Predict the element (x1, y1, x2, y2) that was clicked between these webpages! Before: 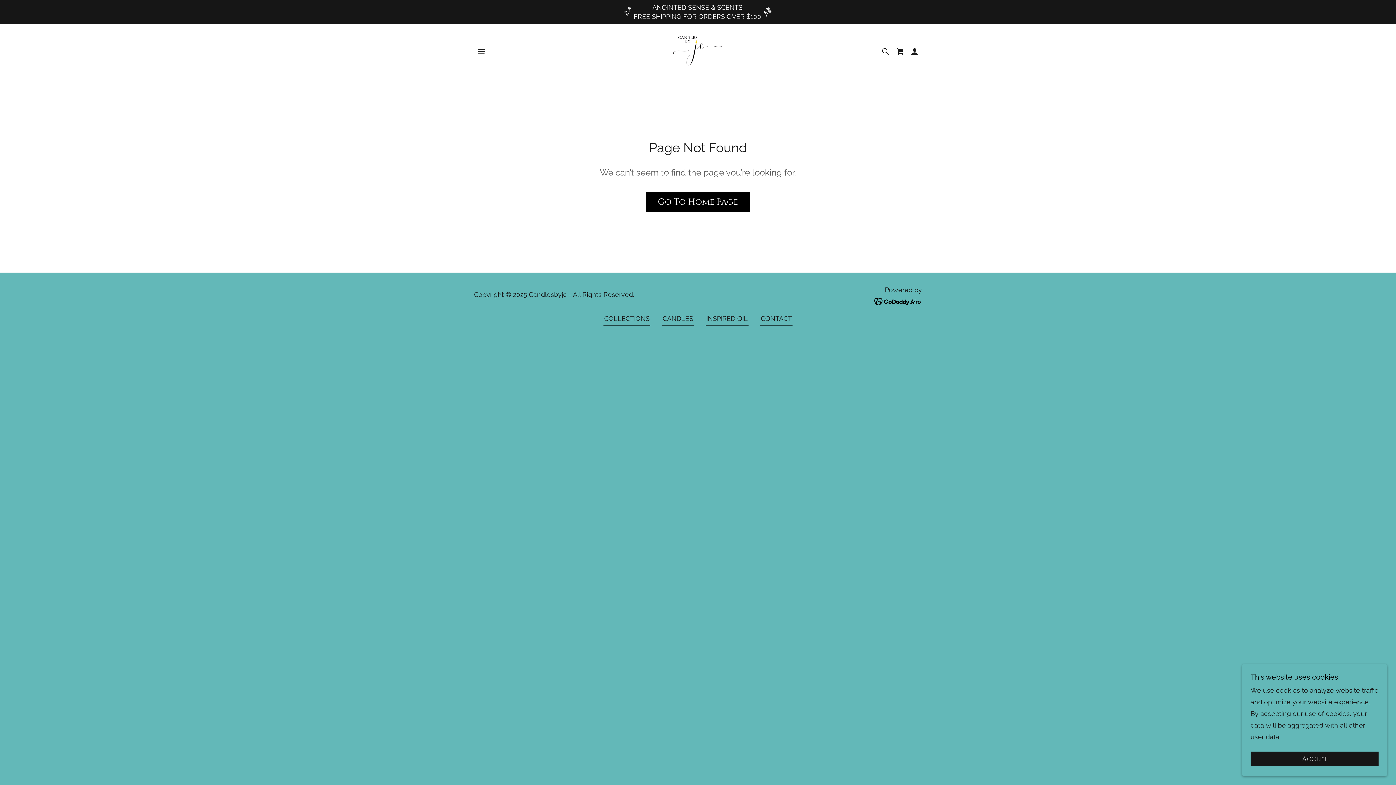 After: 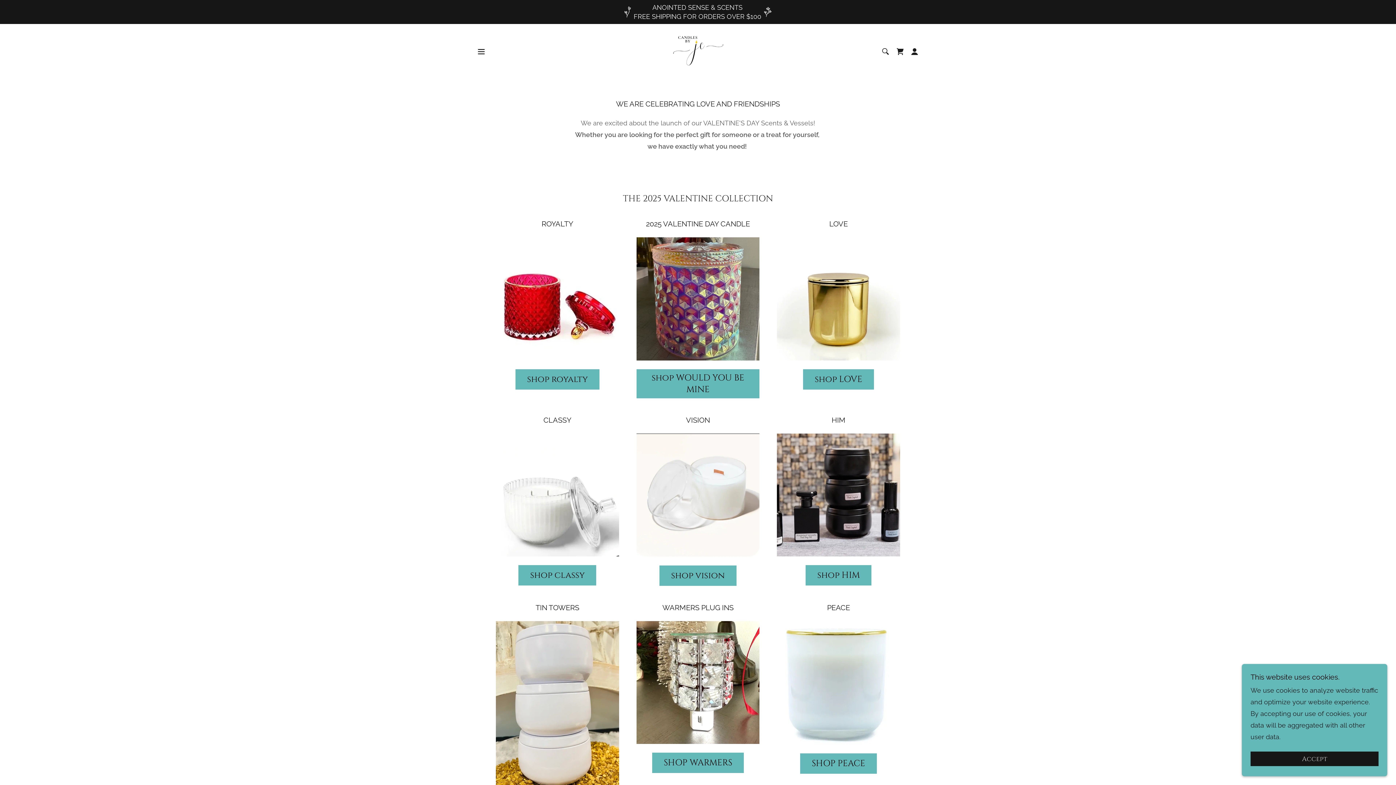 Action: bbox: (662, 314, 694, 325) label: CANDLES